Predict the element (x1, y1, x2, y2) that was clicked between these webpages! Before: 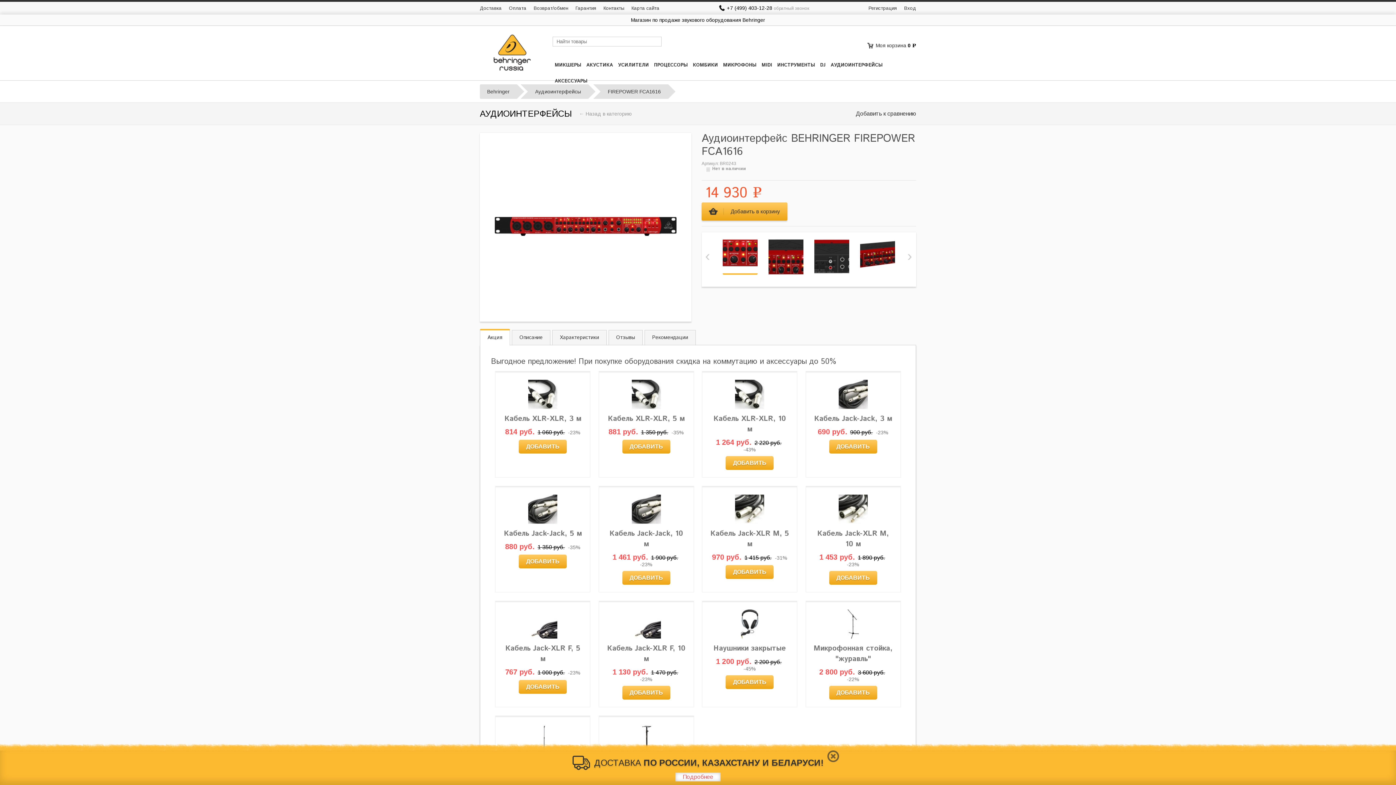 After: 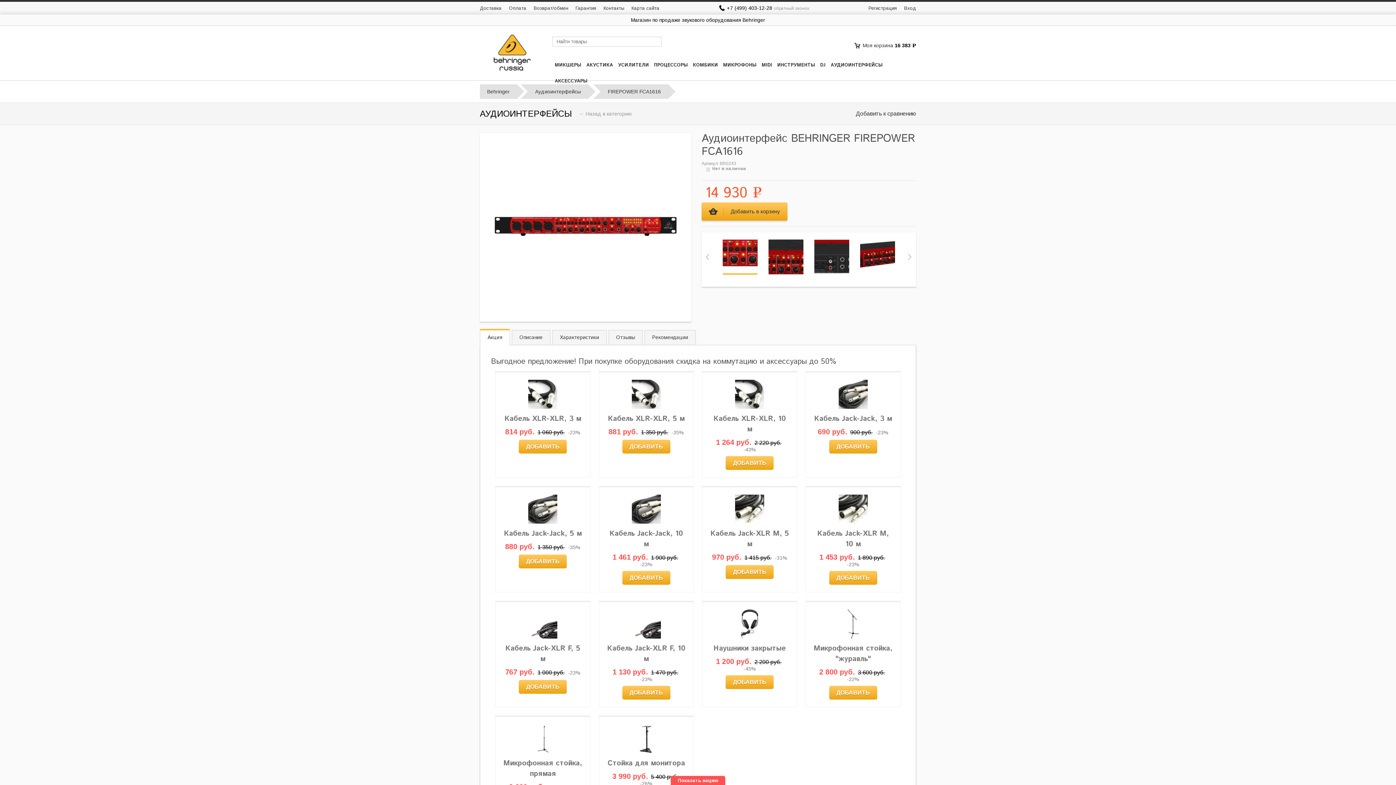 Action: label: ДОБАВИТЬ bbox: (829, 571, 877, 585)